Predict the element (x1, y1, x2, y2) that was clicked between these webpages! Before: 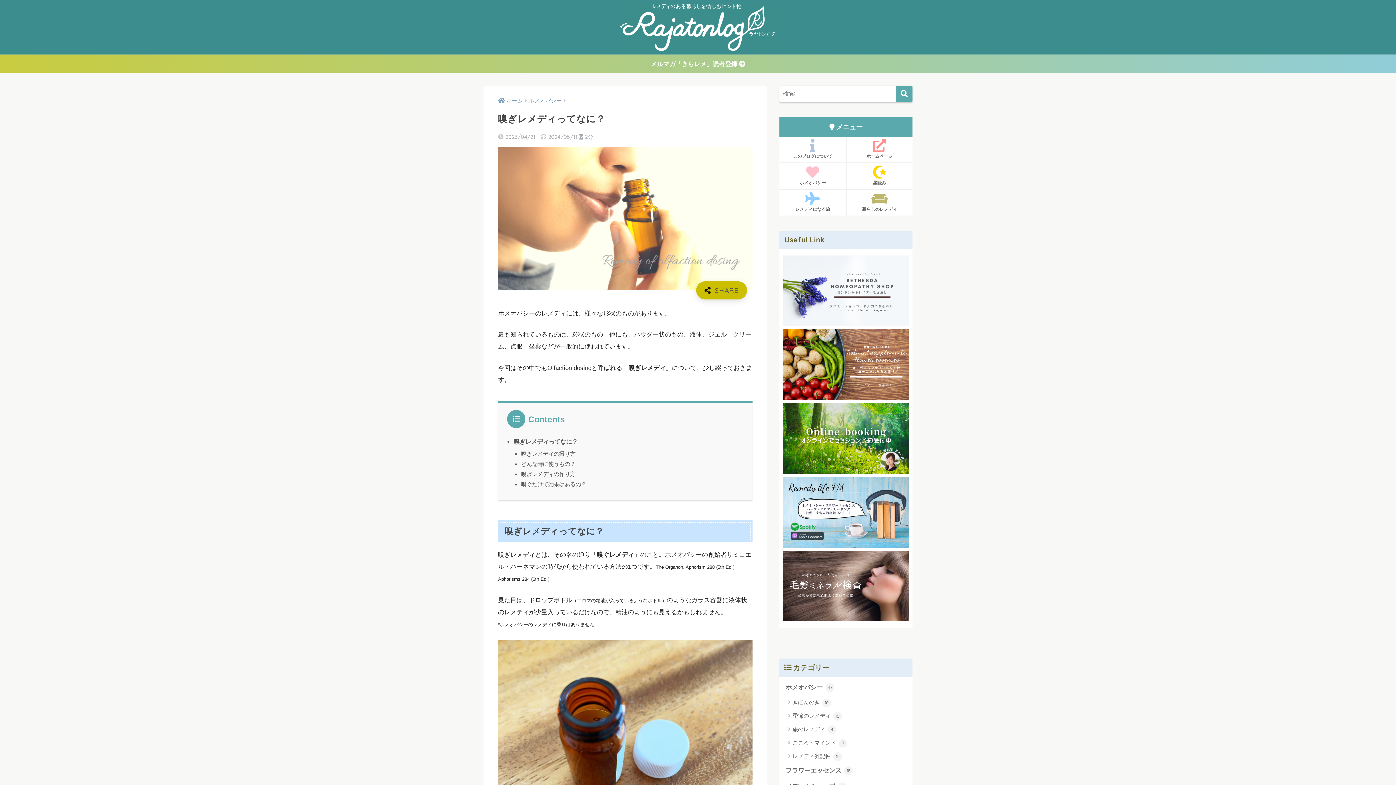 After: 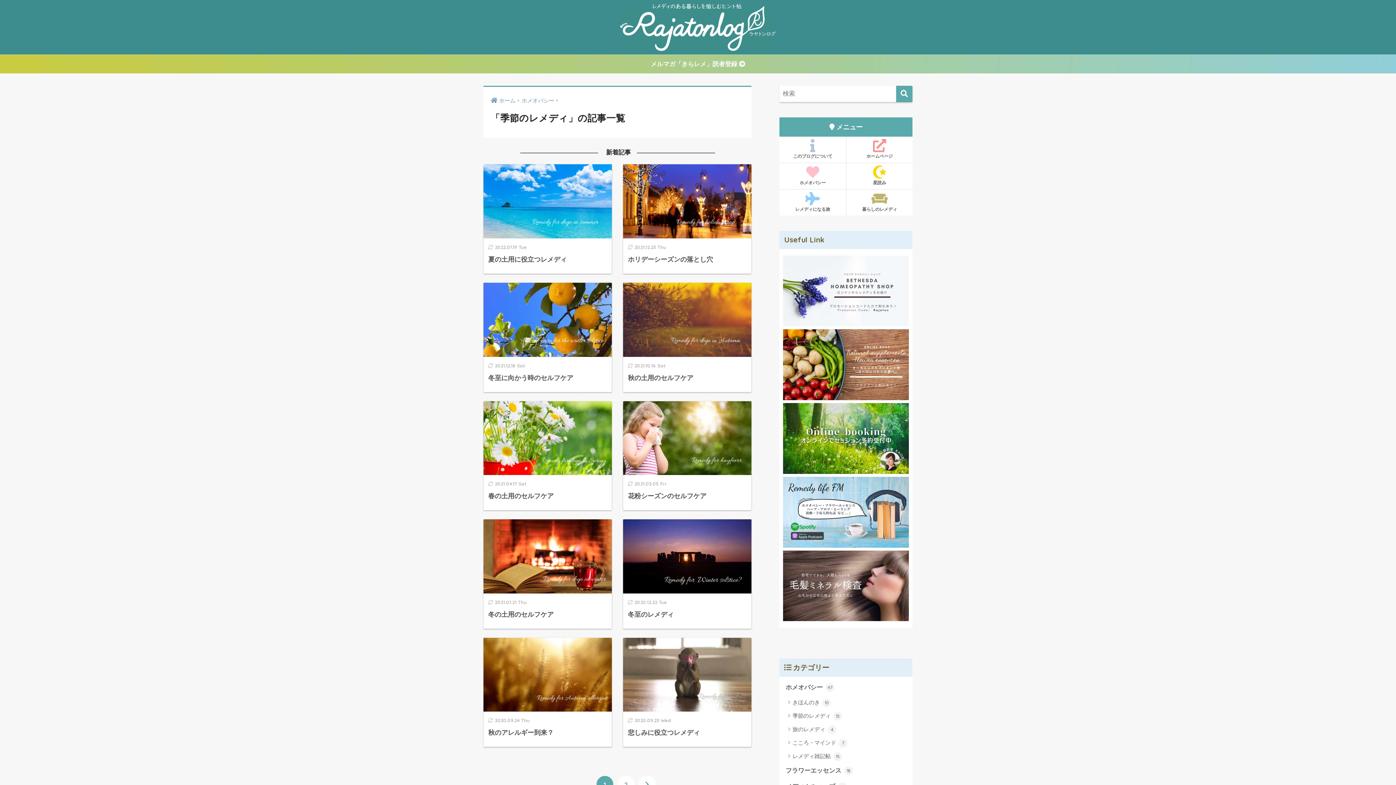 Action: bbox: (783, 709, 909, 722) label: 季節のレメディ 15